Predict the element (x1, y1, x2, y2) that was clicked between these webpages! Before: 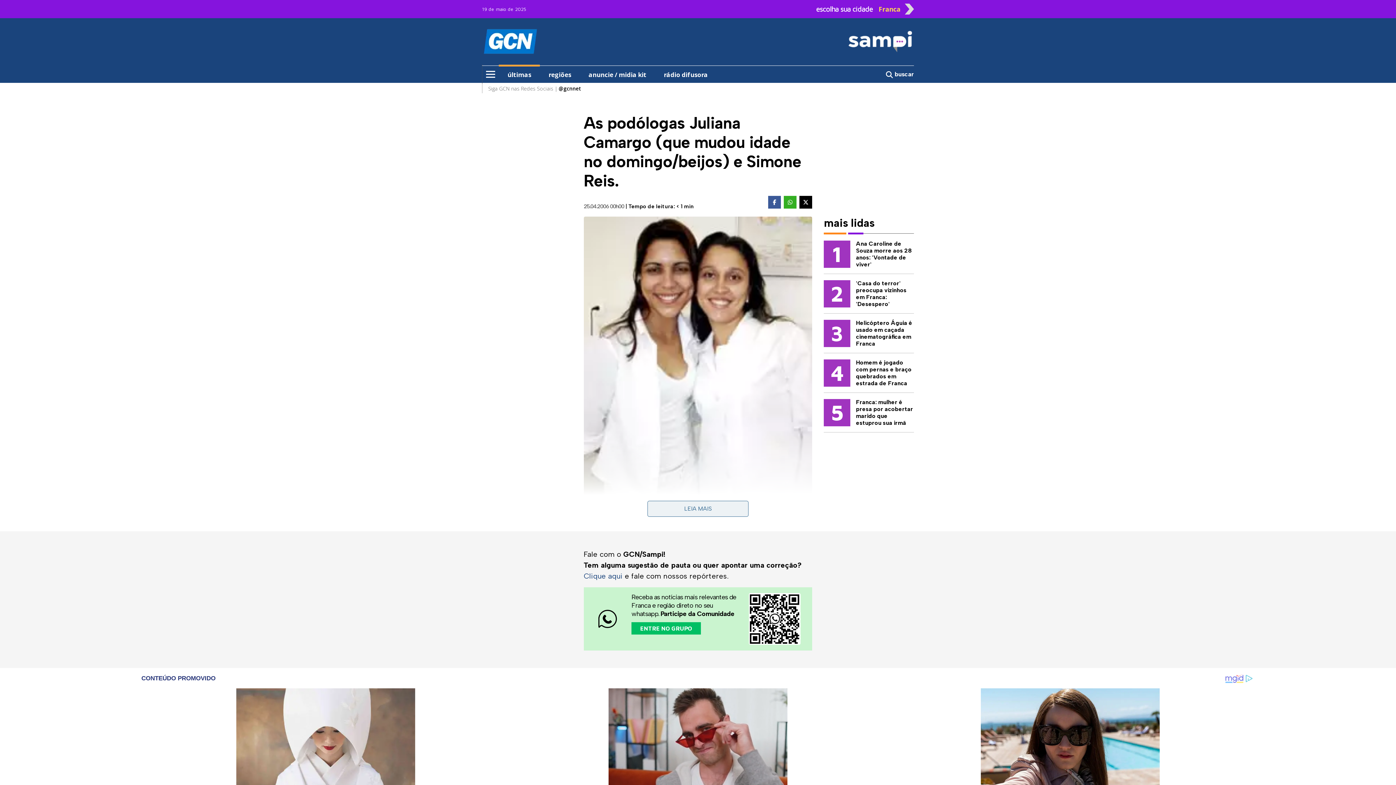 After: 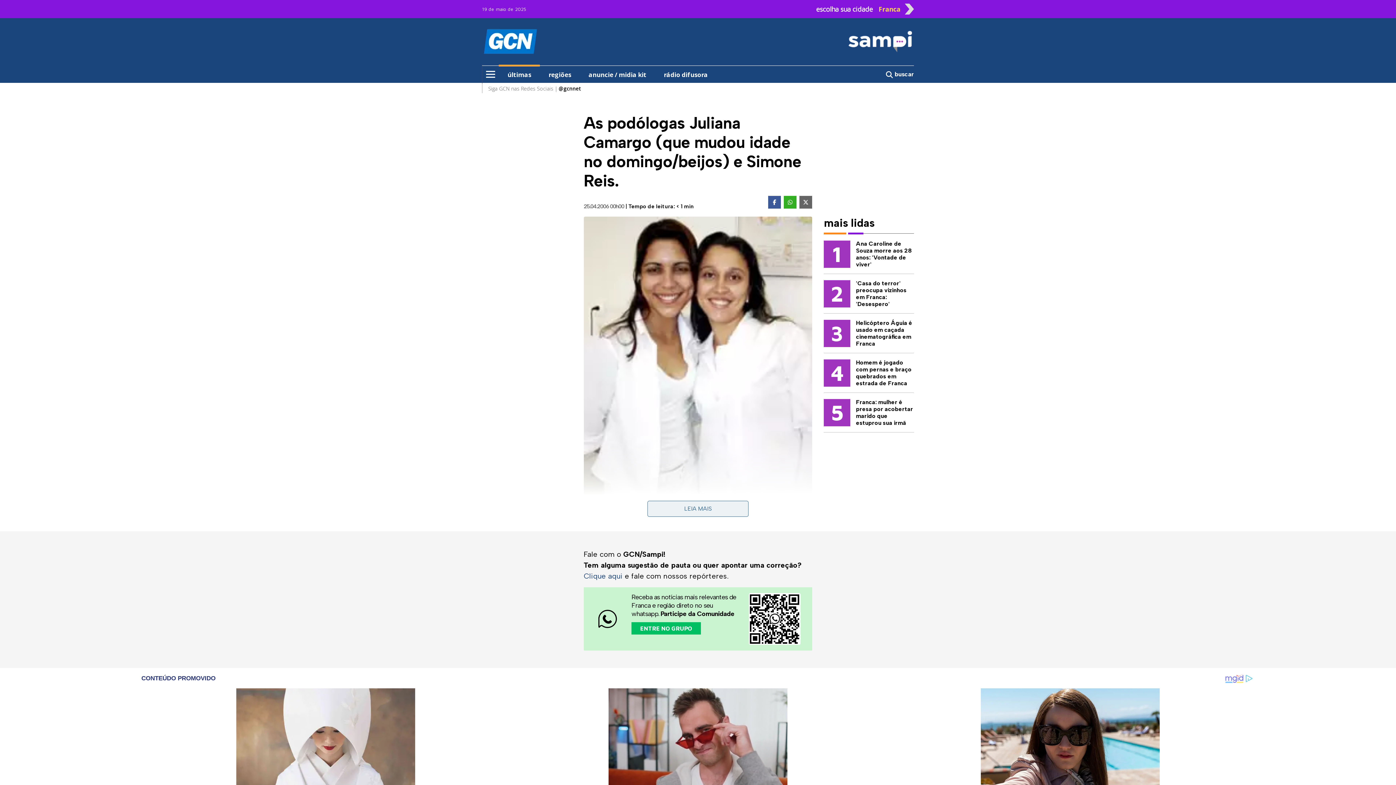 Action: bbox: (799, 195, 812, 208)